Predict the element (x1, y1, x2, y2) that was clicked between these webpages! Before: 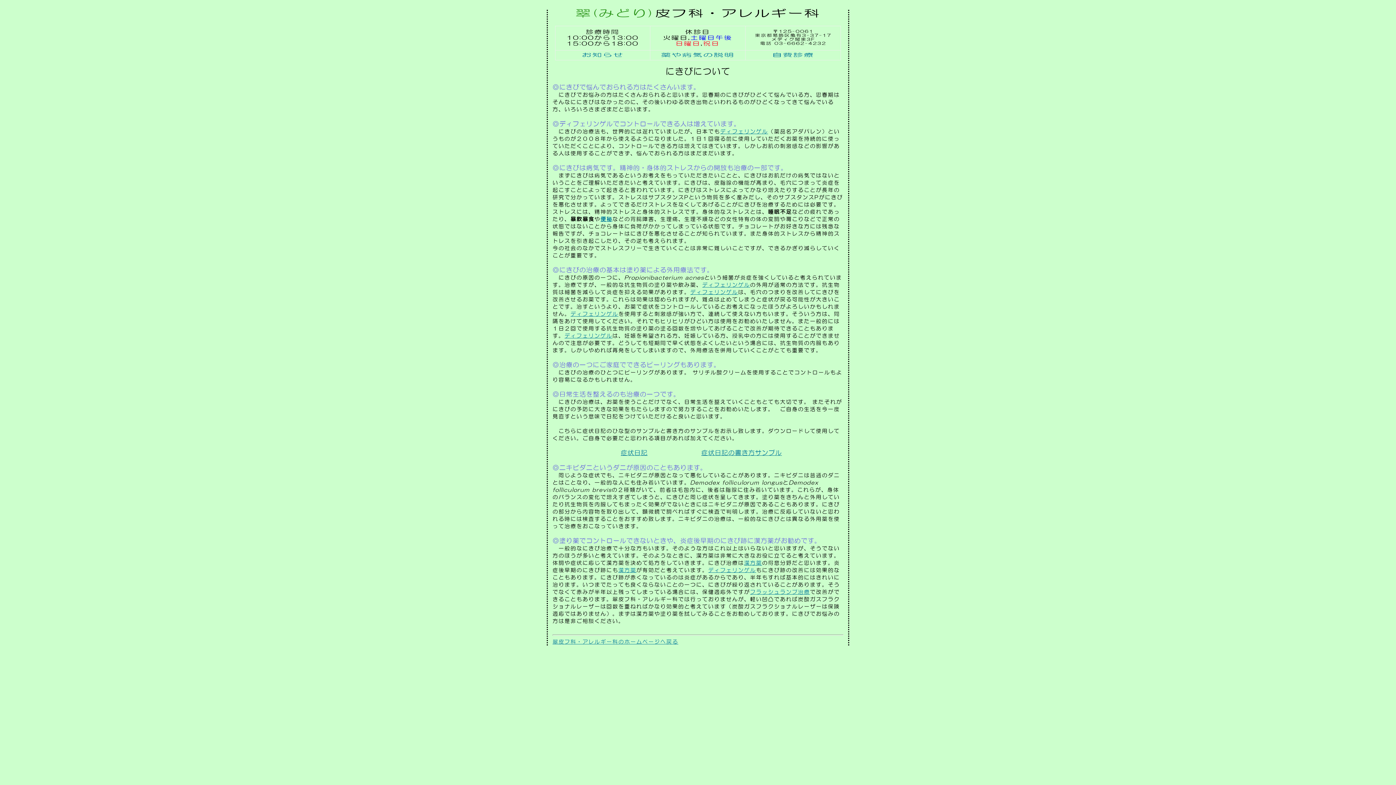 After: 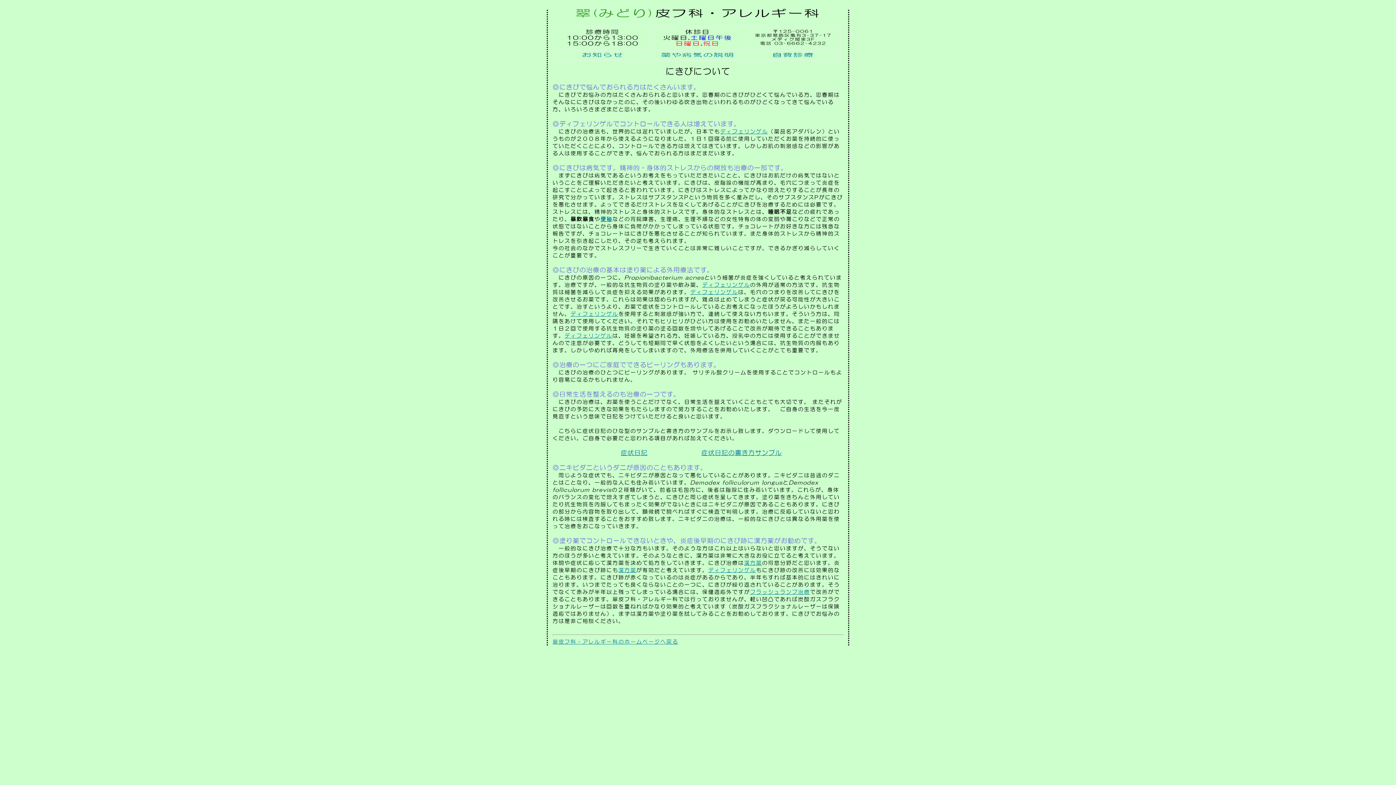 Action: bbox: (701, 449, 782, 455) label: 症状日記の書き方サンプル